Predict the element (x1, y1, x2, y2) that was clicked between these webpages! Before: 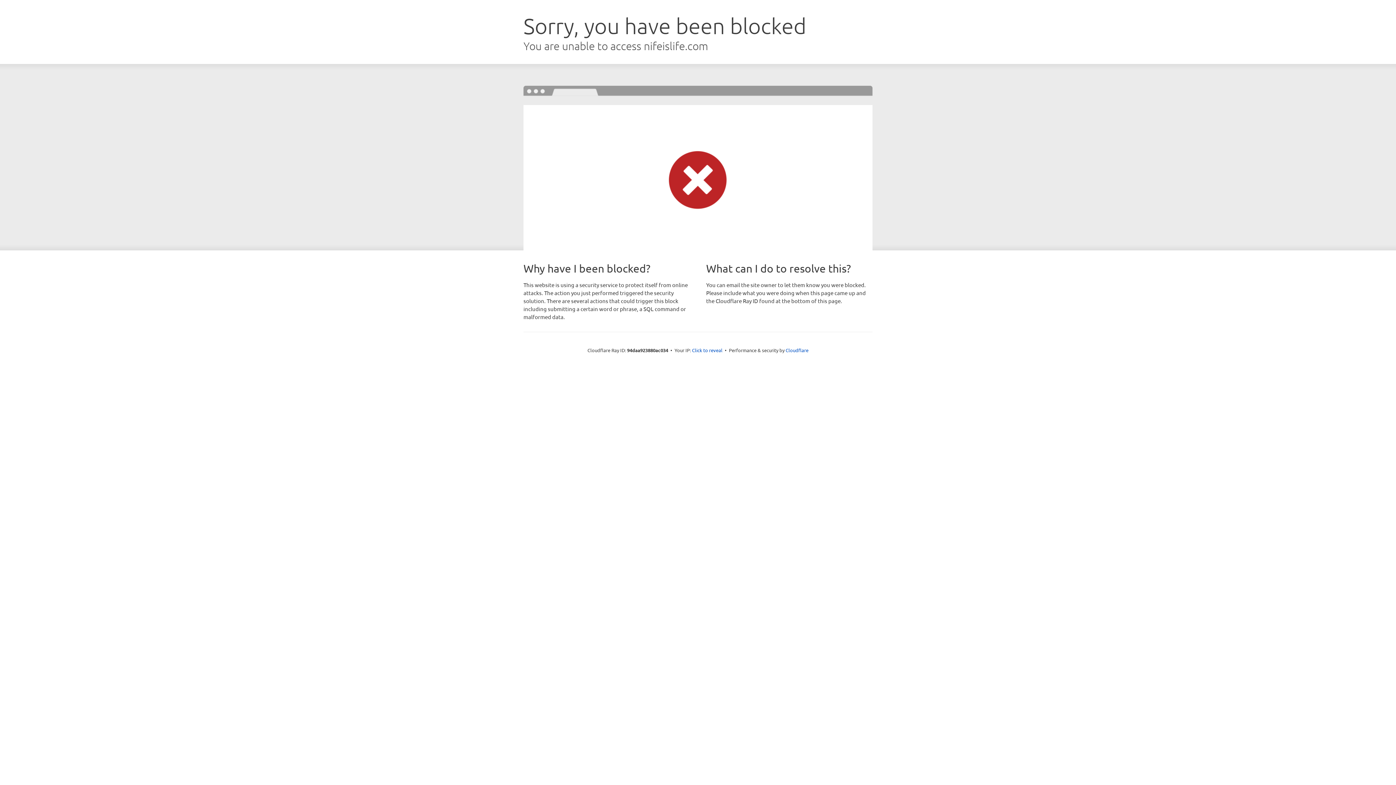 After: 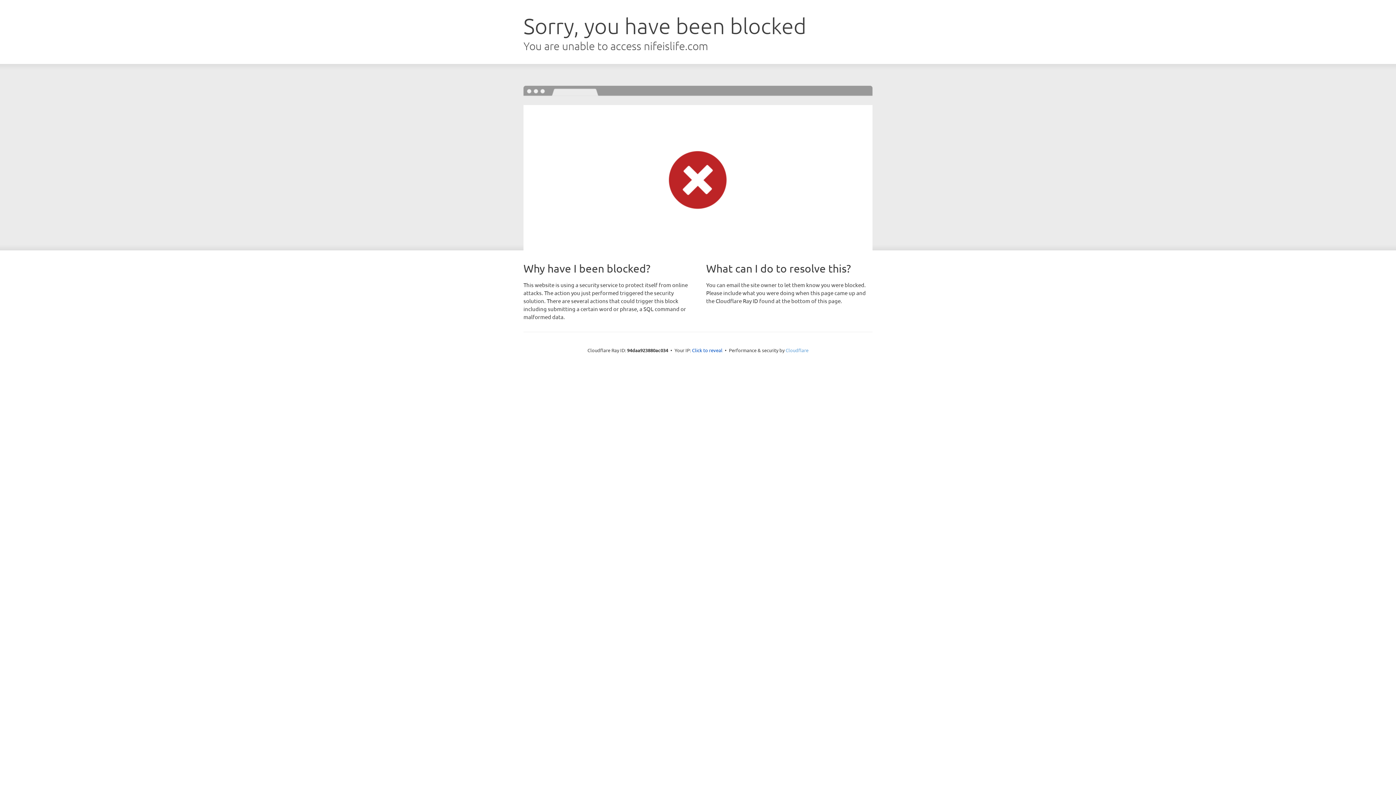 Action: bbox: (785, 347, 808, 353) label: Cloudflare